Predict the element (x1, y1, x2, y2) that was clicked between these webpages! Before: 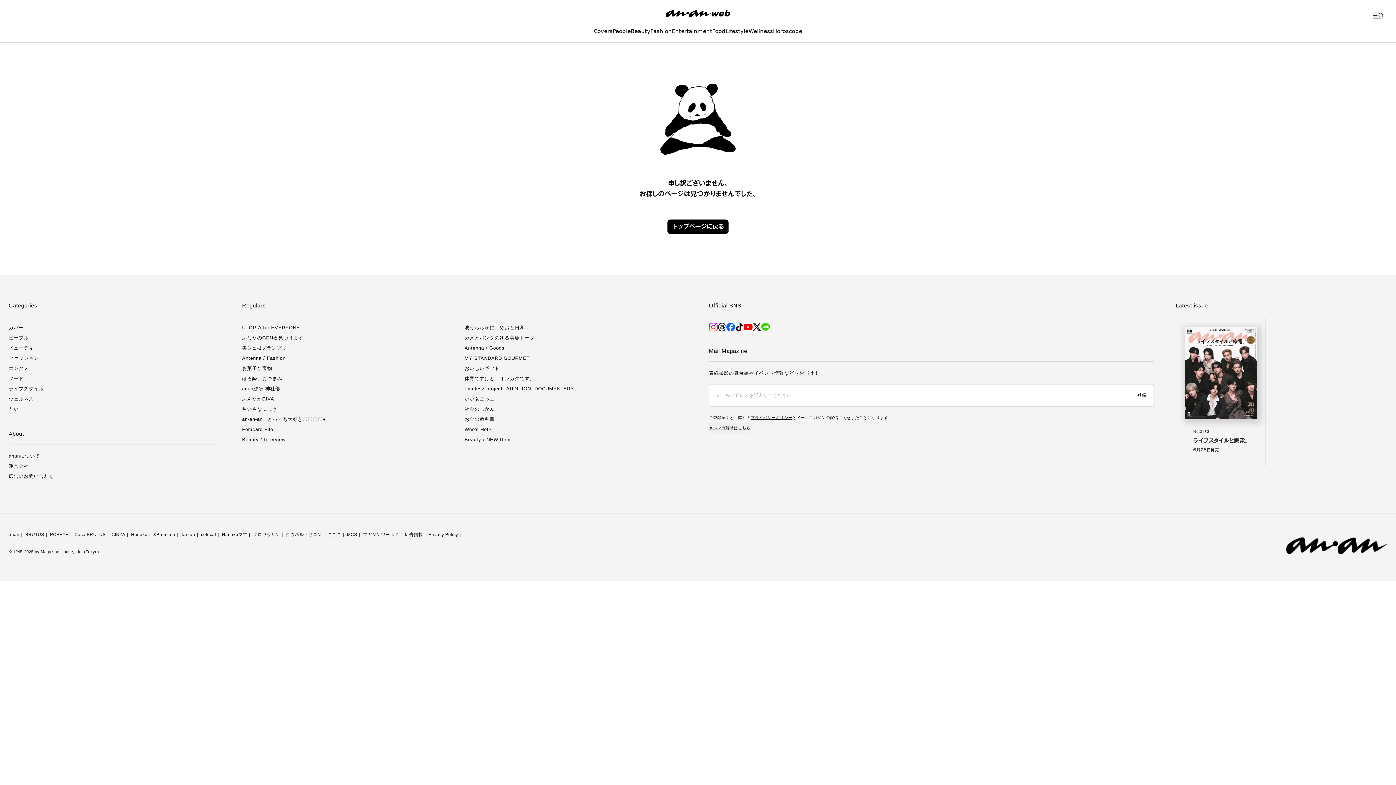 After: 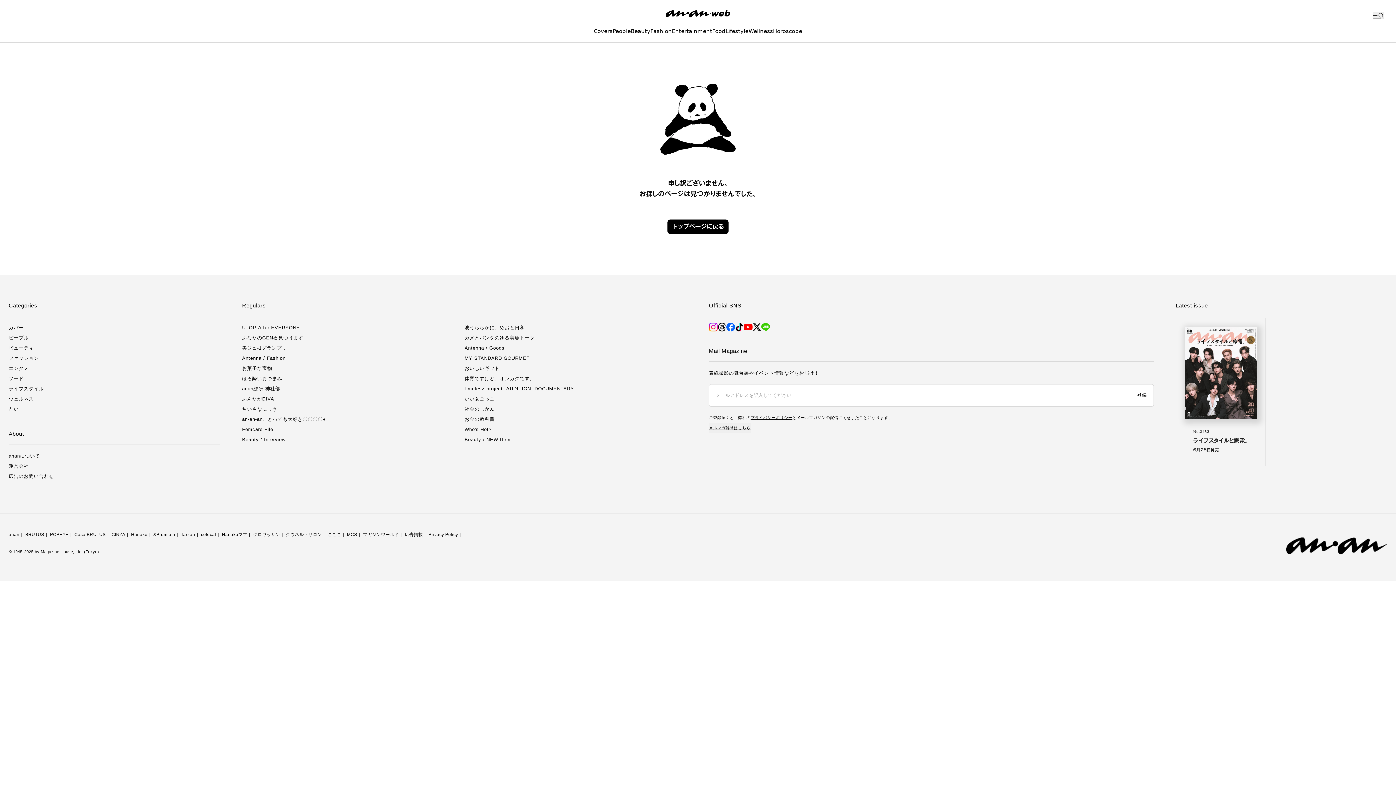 Action: bbox: (25, 532, 44, 537) label: BRUTUS